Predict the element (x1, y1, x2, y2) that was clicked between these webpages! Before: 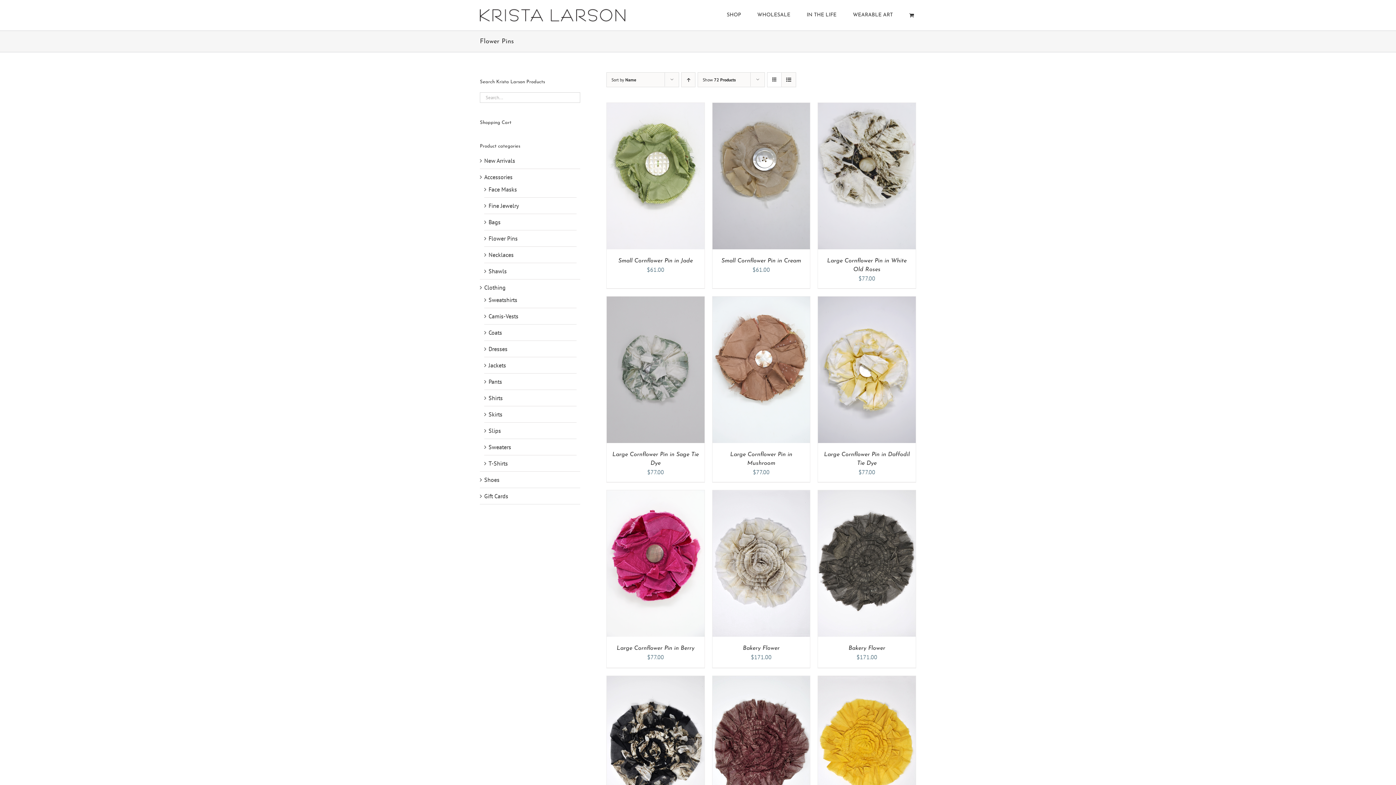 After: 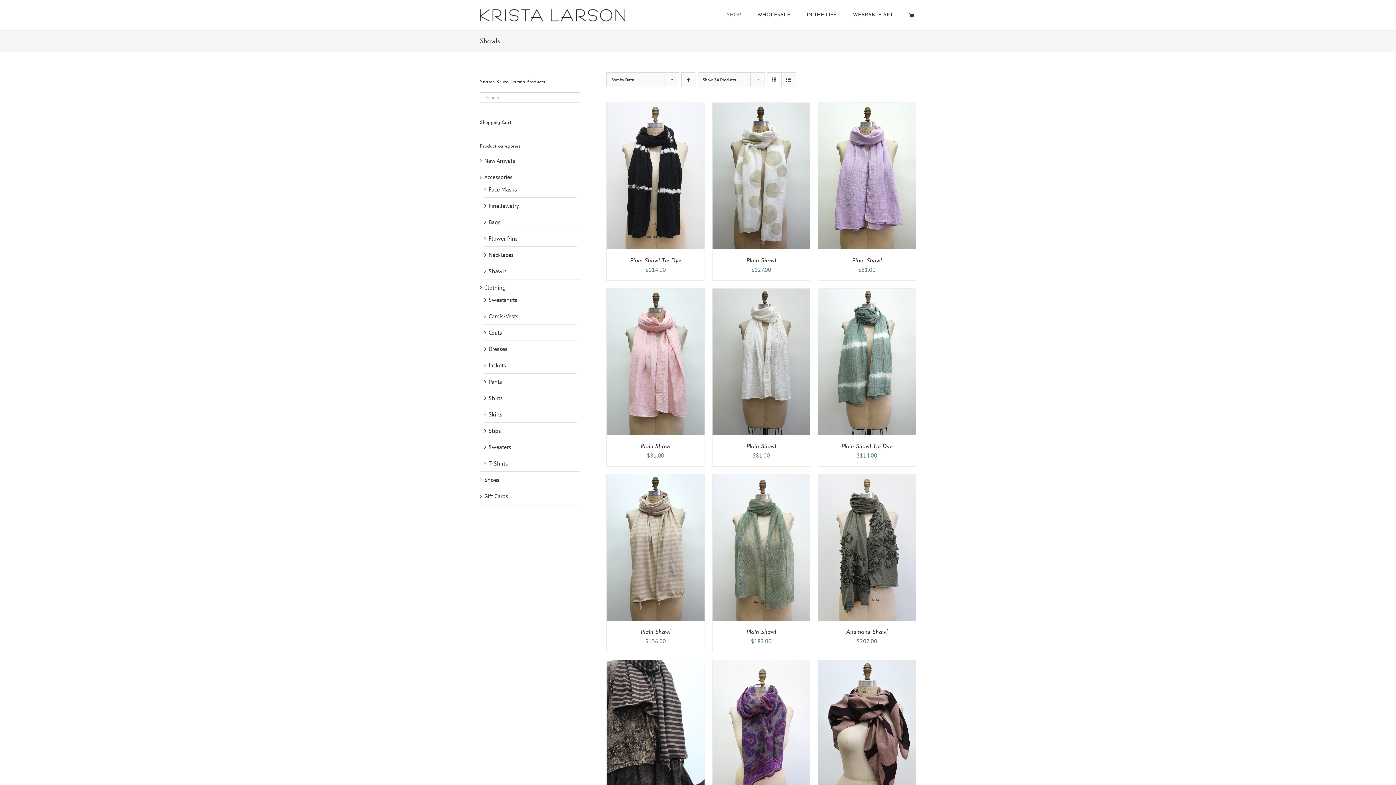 Action: label: Shawls bbox: (488, 267, 506, 274)